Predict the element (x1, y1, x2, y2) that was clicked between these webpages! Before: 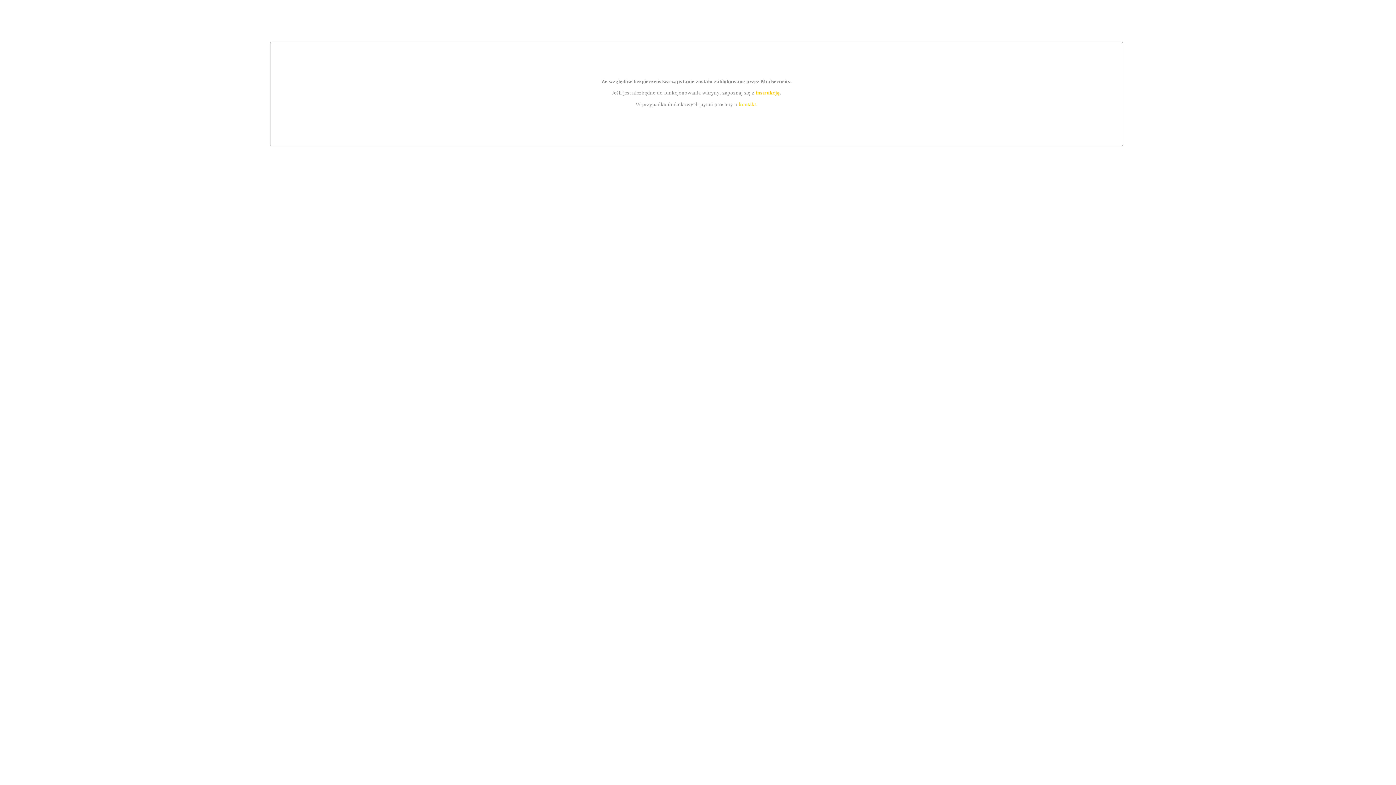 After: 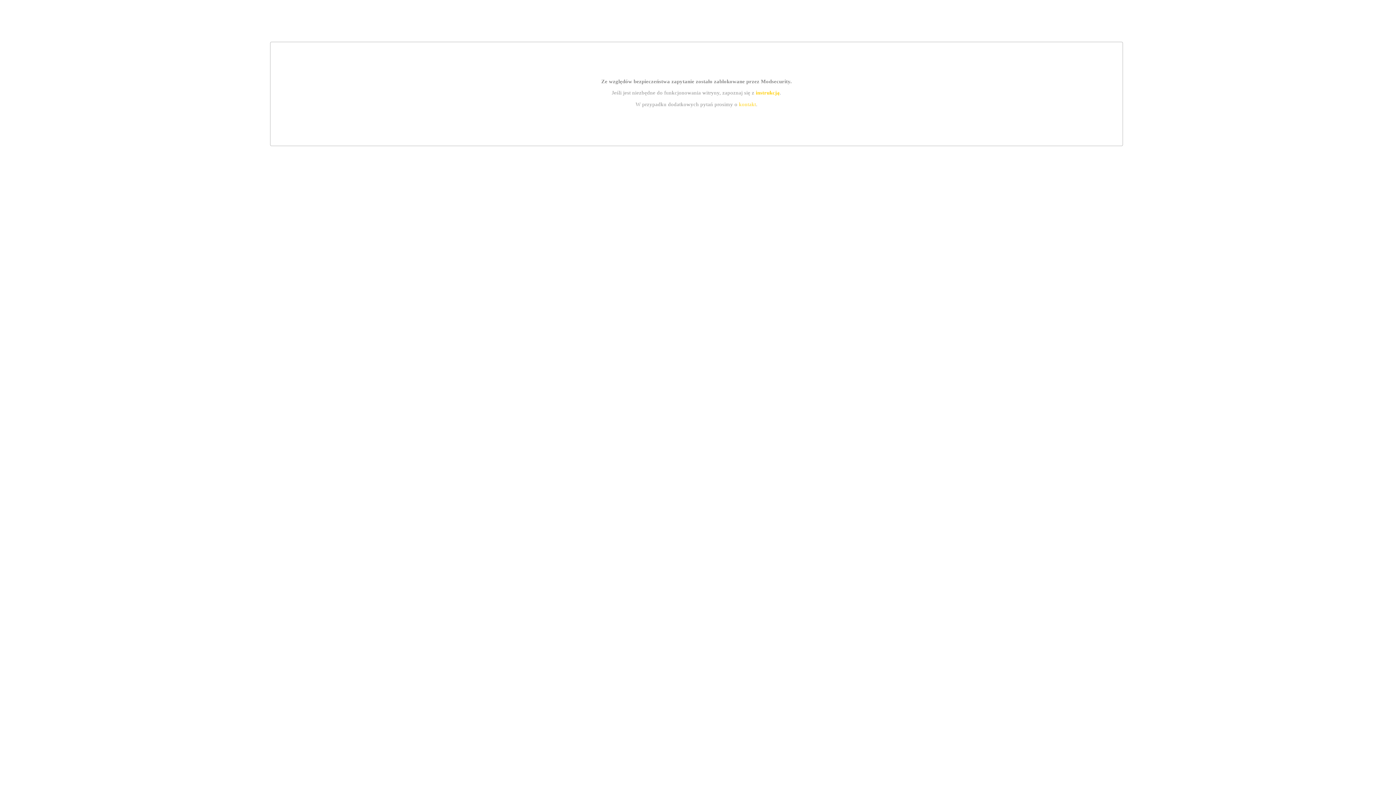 Action: label: instrukcją bbox: (755, 89, 779, 95)